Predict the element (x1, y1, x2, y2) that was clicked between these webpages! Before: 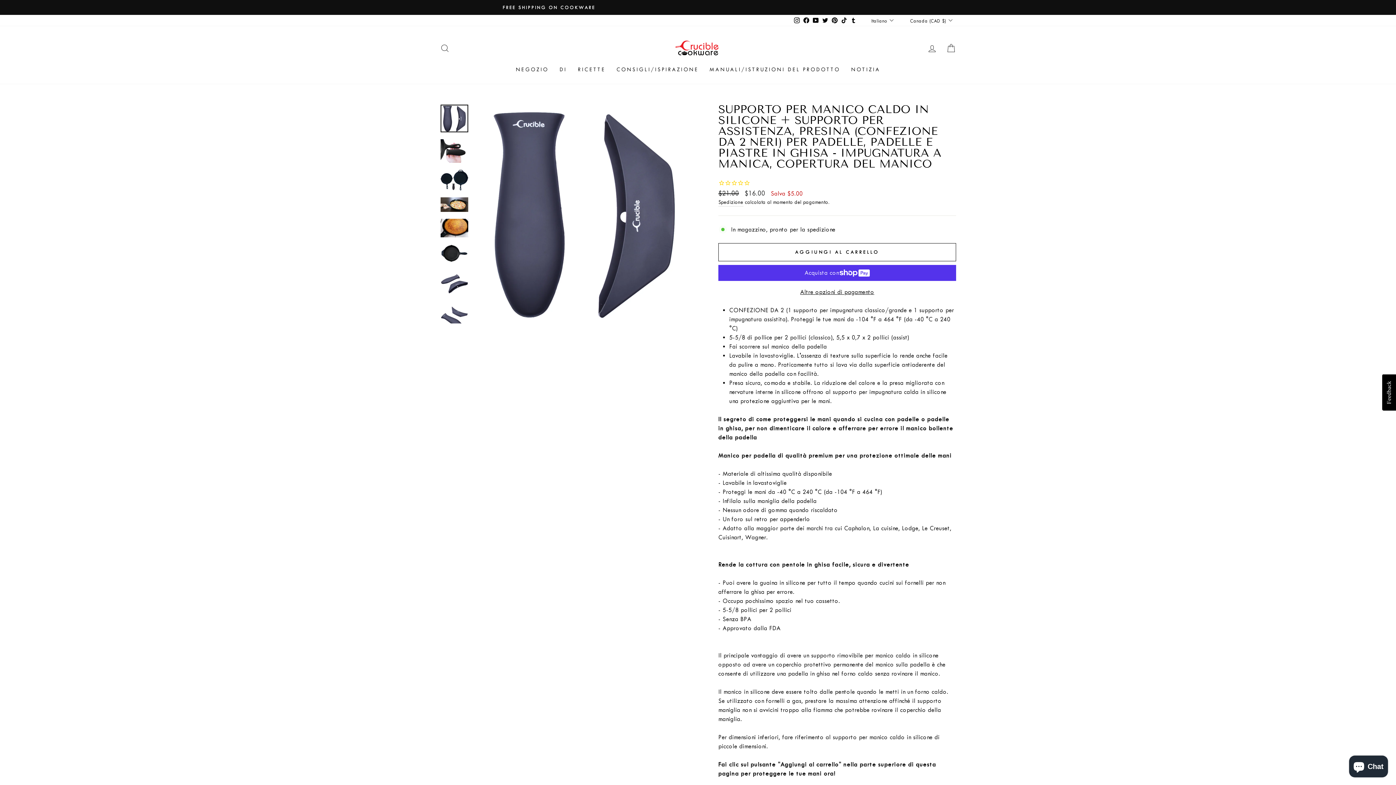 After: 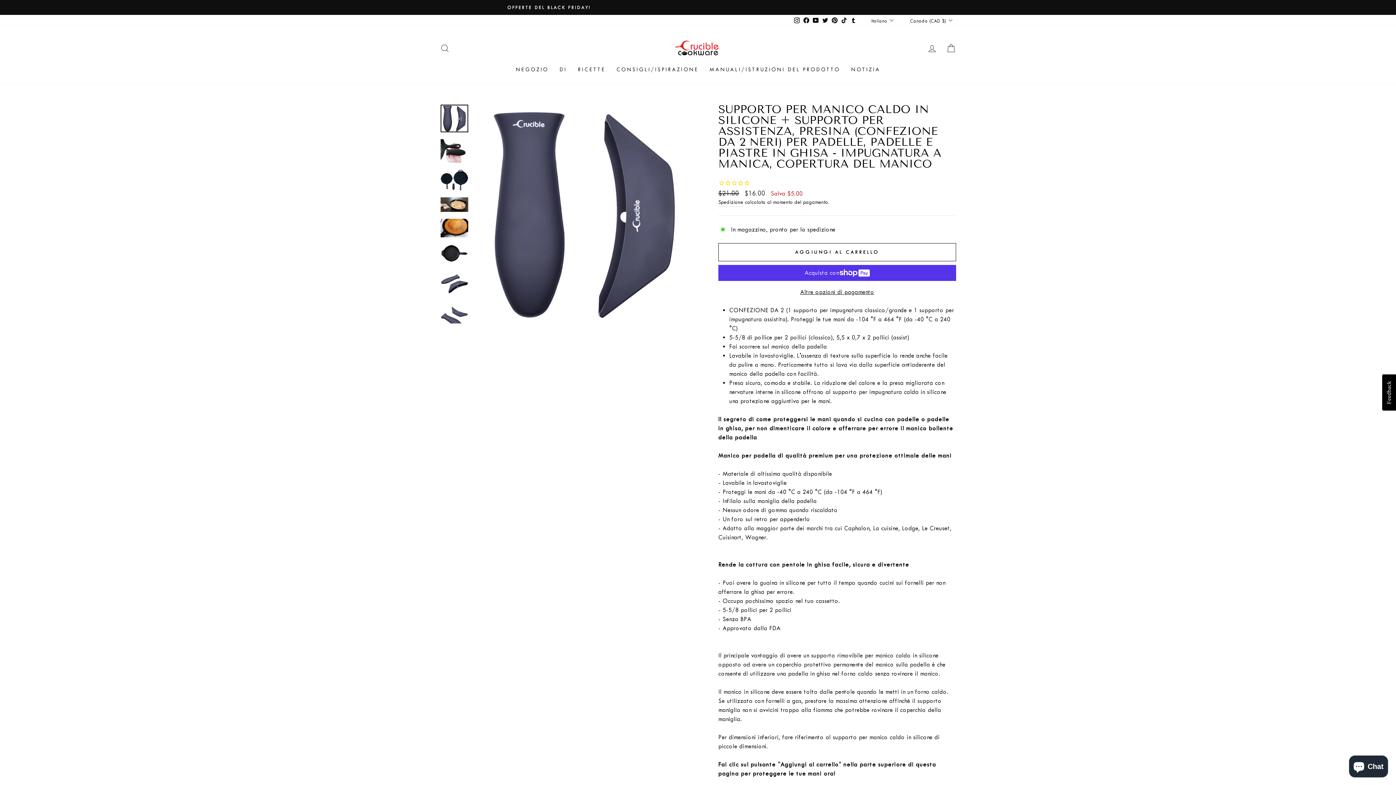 Action: bbox: (849, 14, 858, 26) label: Tumblr